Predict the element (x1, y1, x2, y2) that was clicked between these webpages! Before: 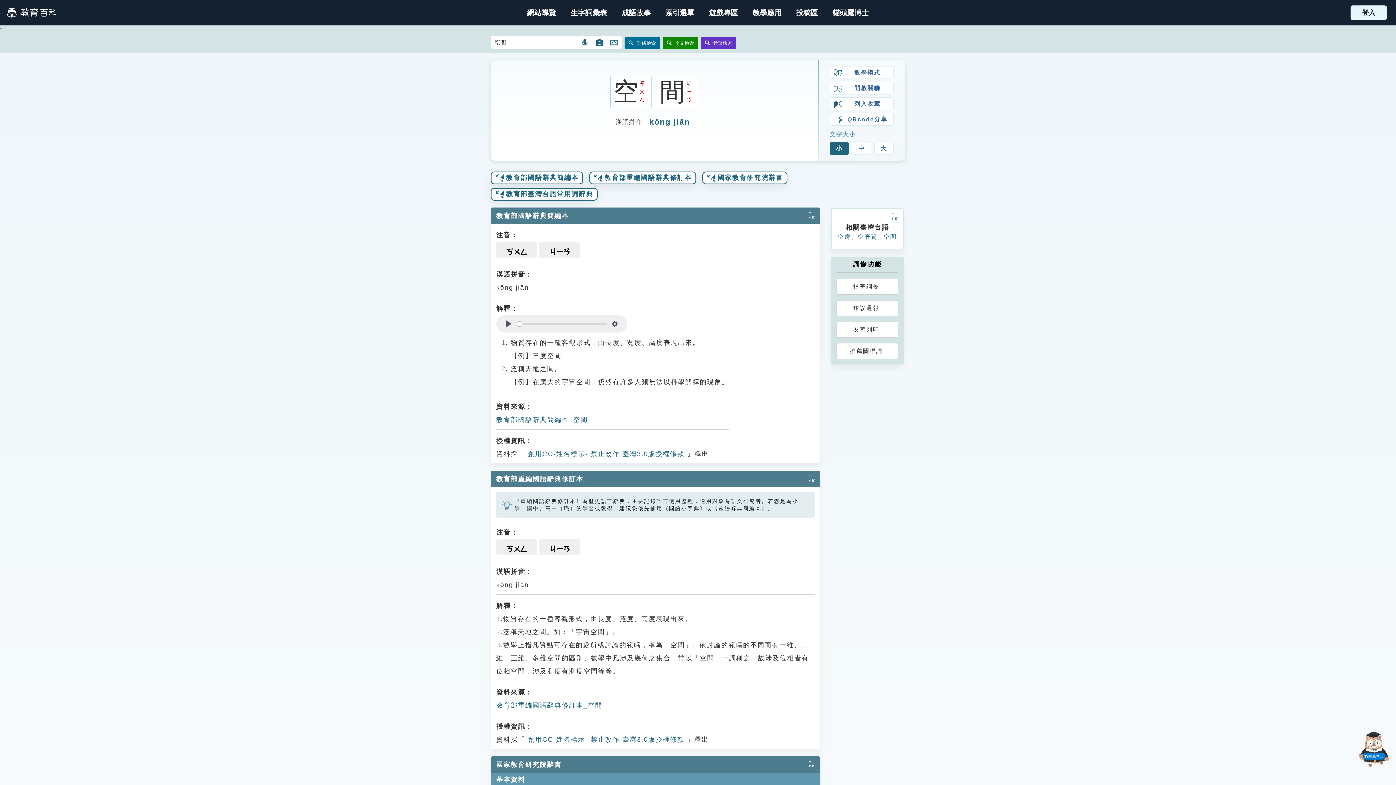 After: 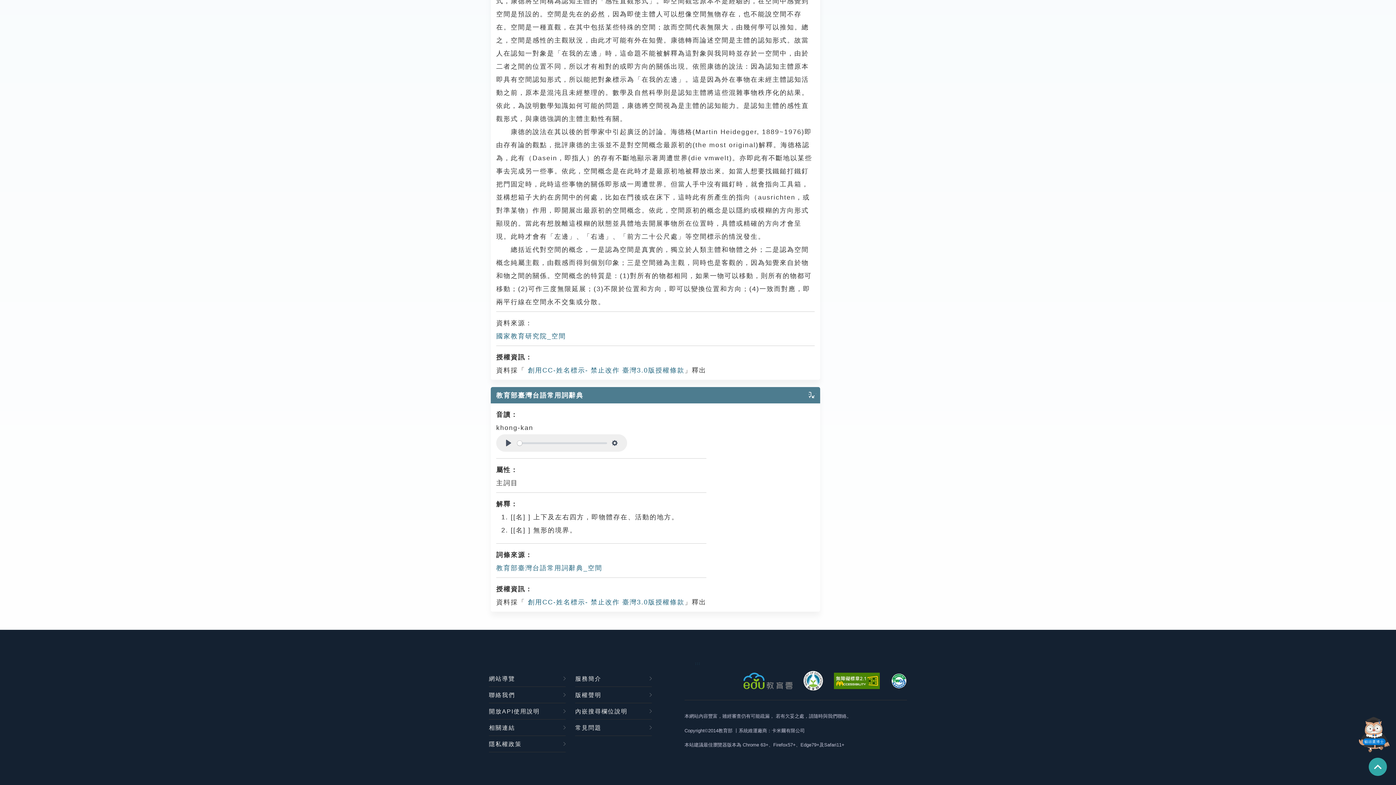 Action: label: 空間 bbox: (883, 233, 897, 240)